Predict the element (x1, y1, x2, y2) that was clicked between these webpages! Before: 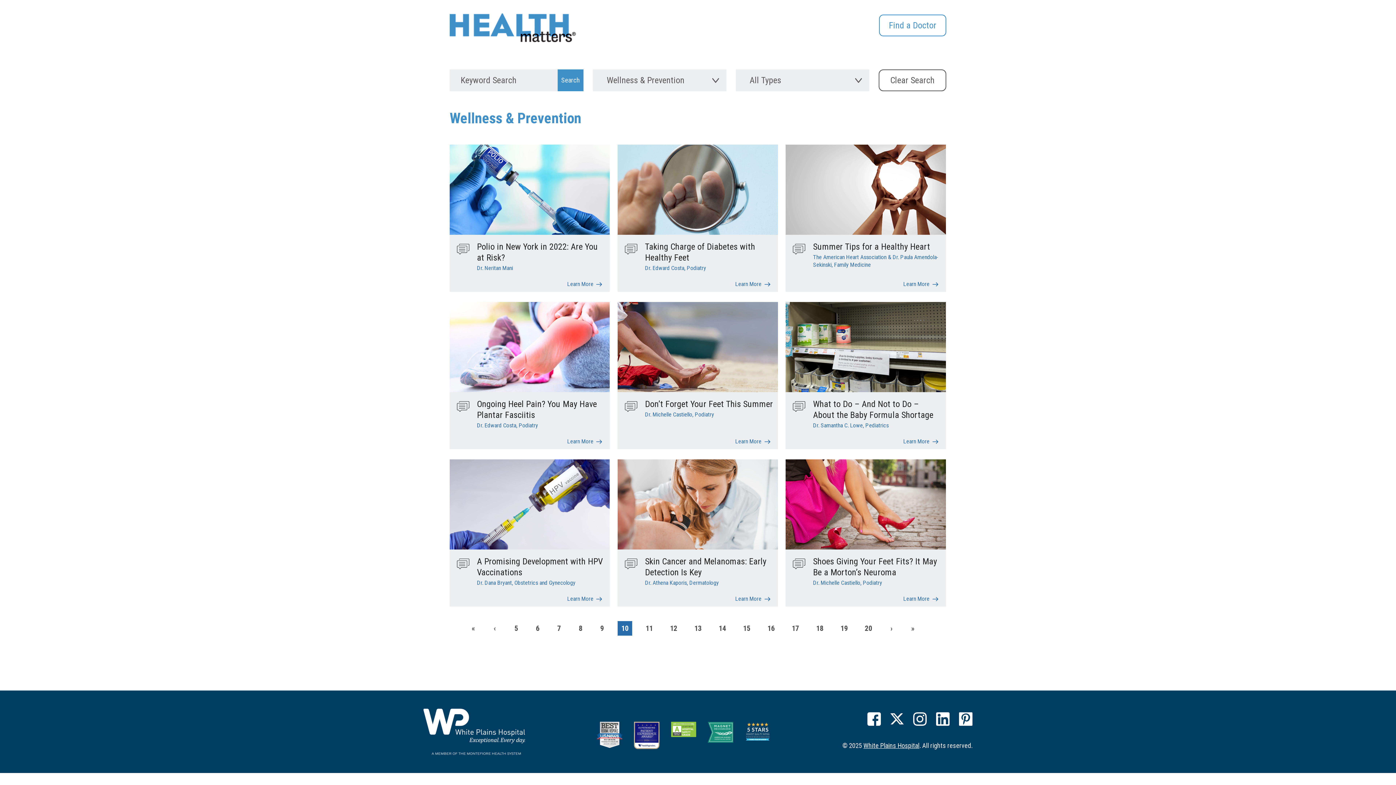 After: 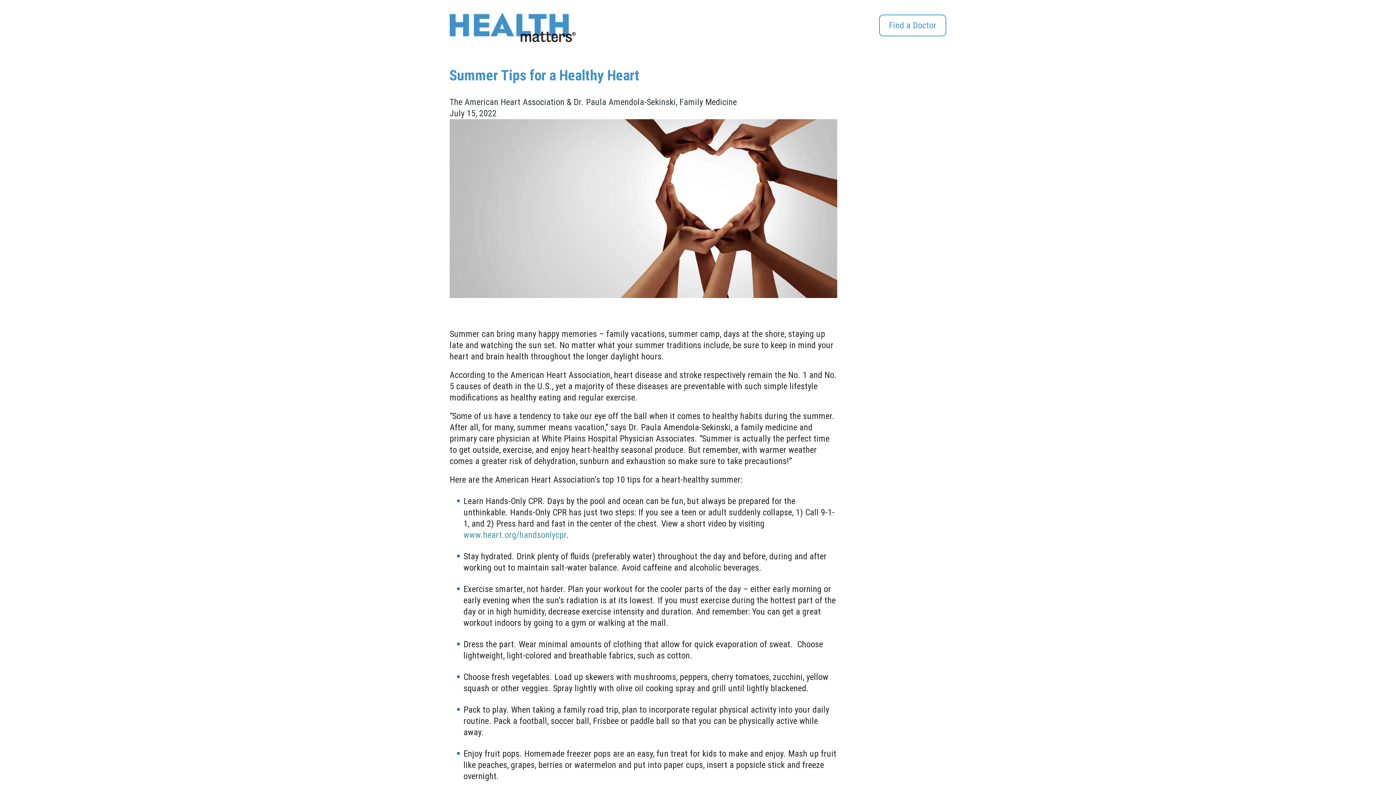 Action: label: Summer Tips for a Healthy Heart bbox: (813, 270, 930, 281)